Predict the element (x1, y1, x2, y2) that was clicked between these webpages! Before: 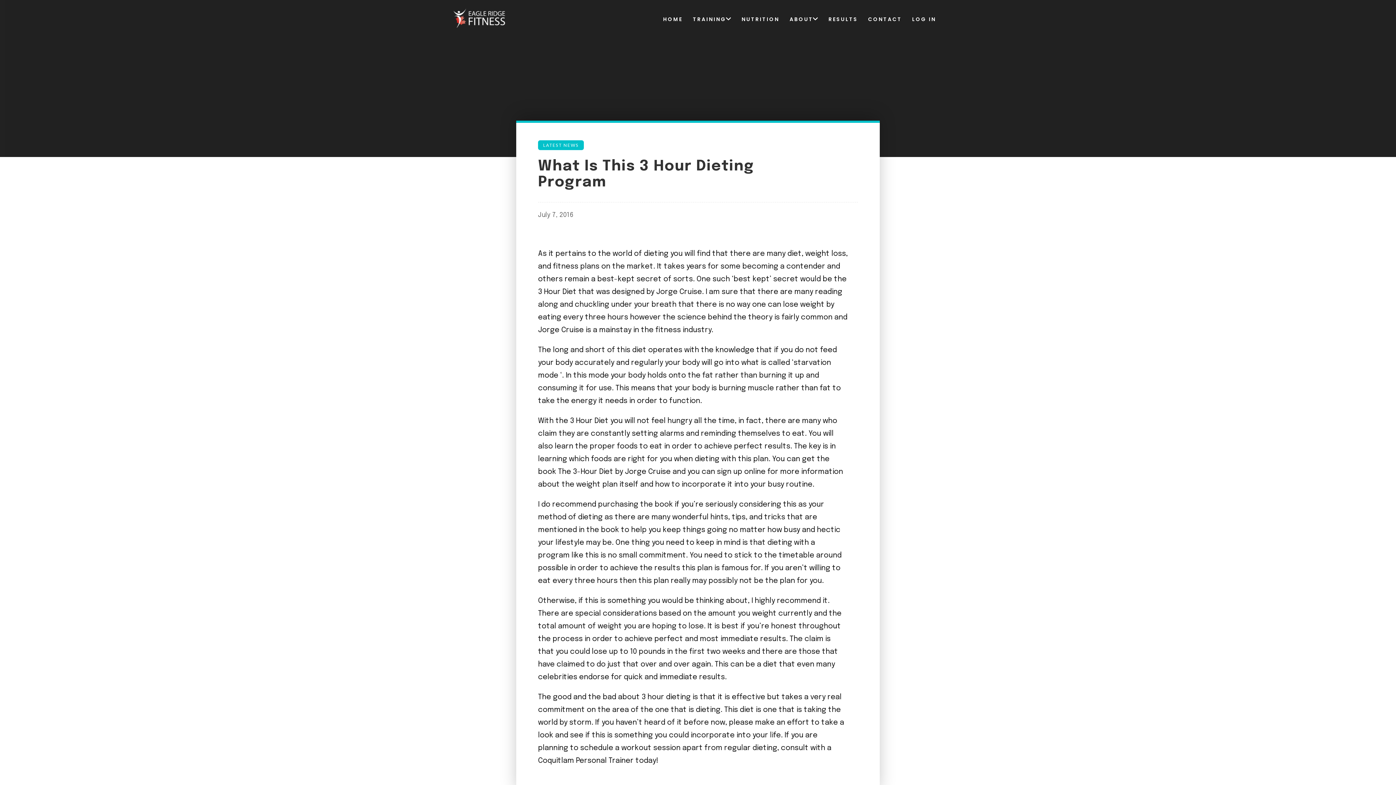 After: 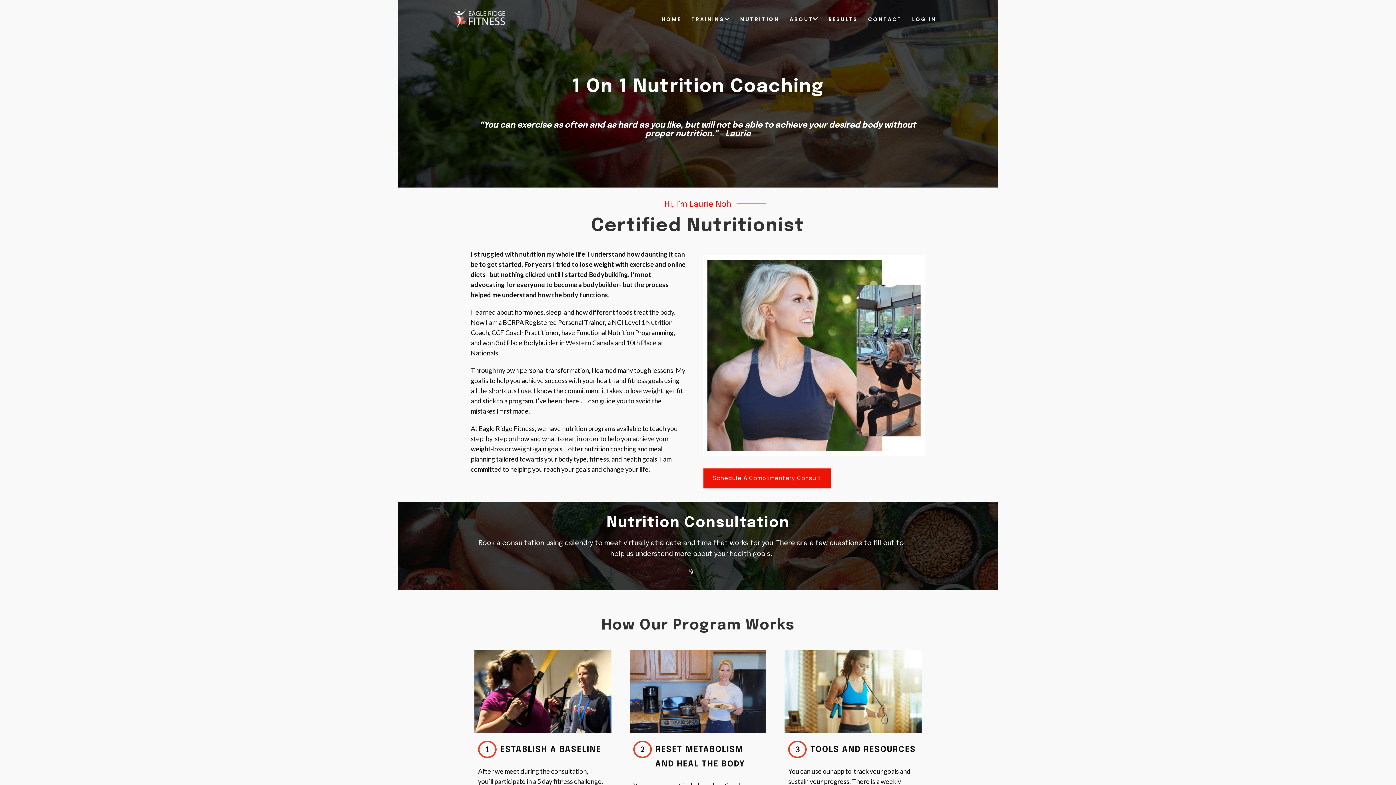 Action: label: NUTRITION bbox: (736, 15, 785, 23)